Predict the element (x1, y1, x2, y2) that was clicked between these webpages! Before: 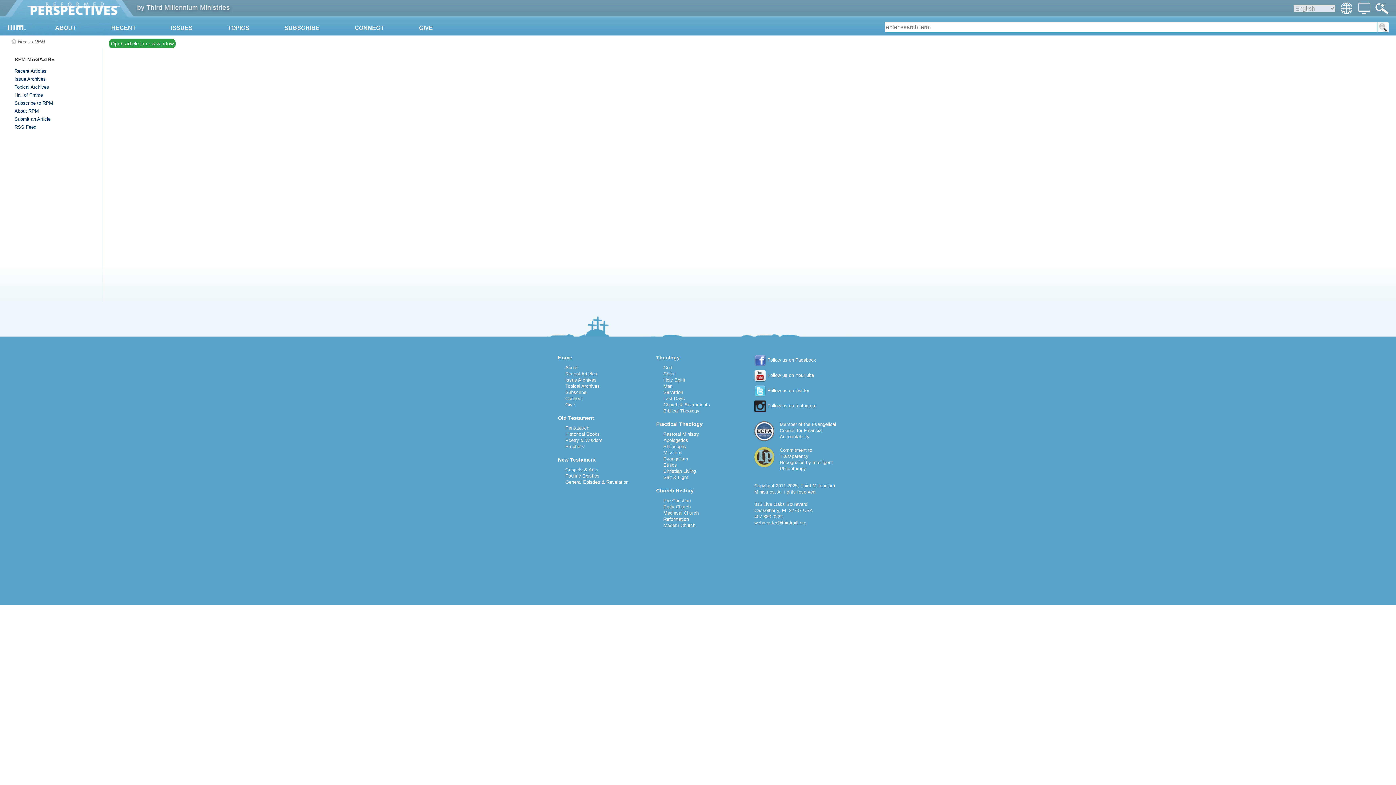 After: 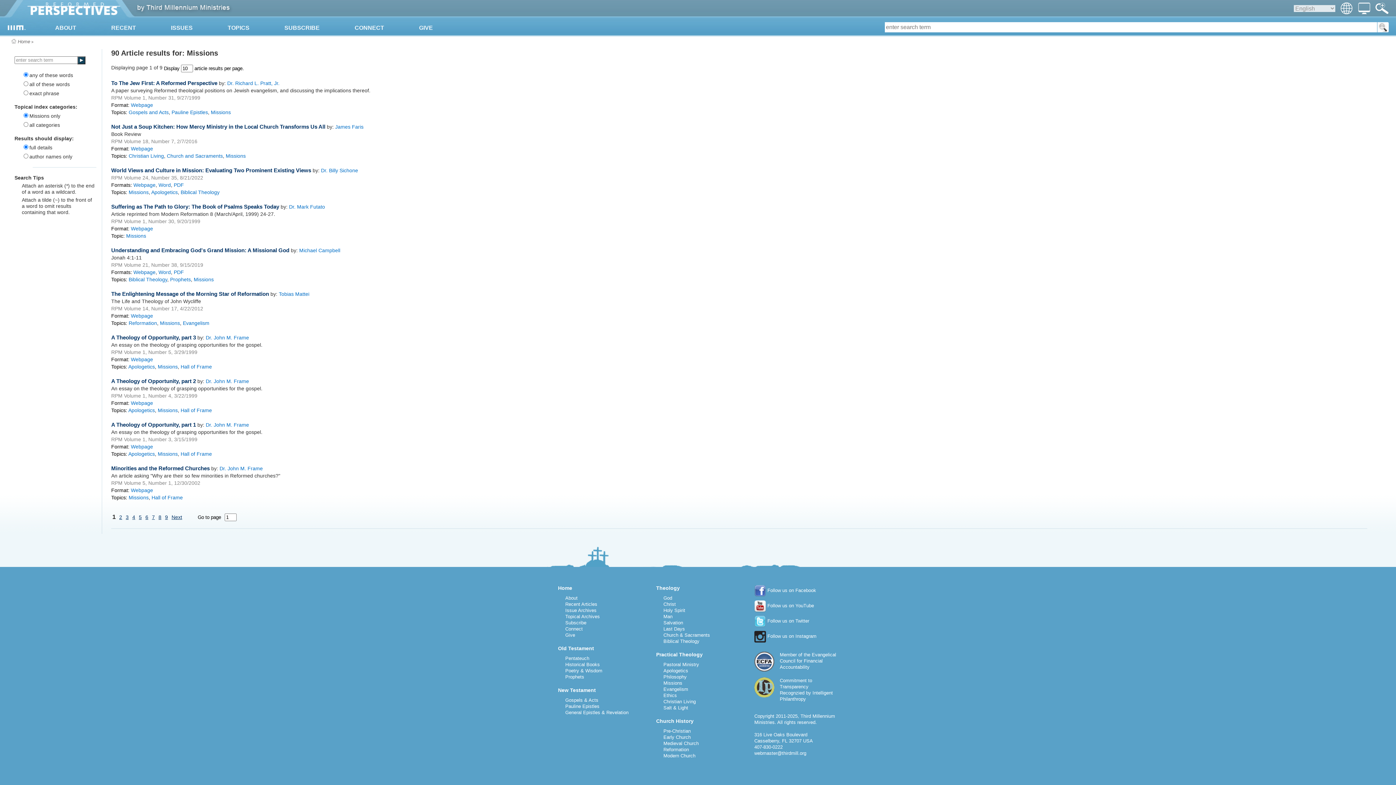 Action: bbox: (663, 450, 682, 455) label: Missions